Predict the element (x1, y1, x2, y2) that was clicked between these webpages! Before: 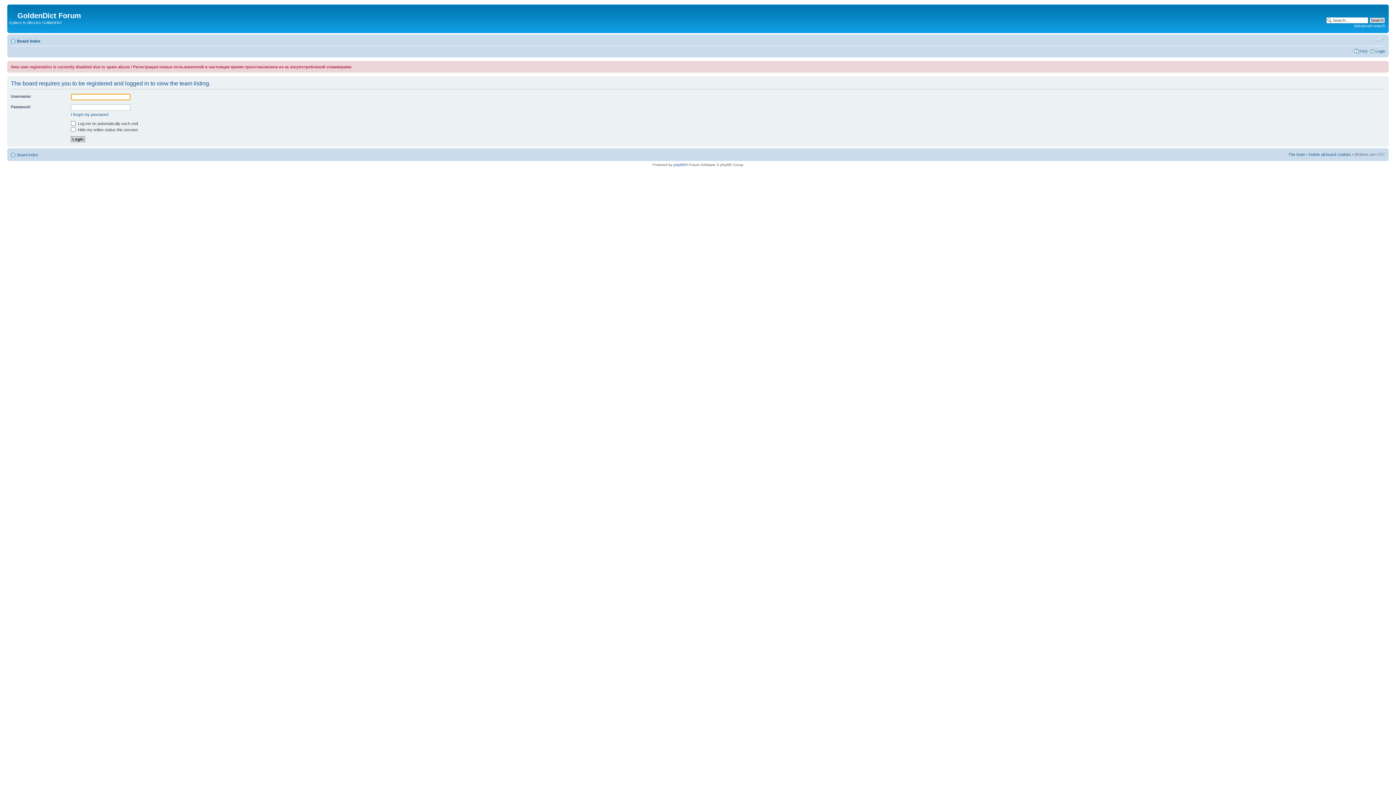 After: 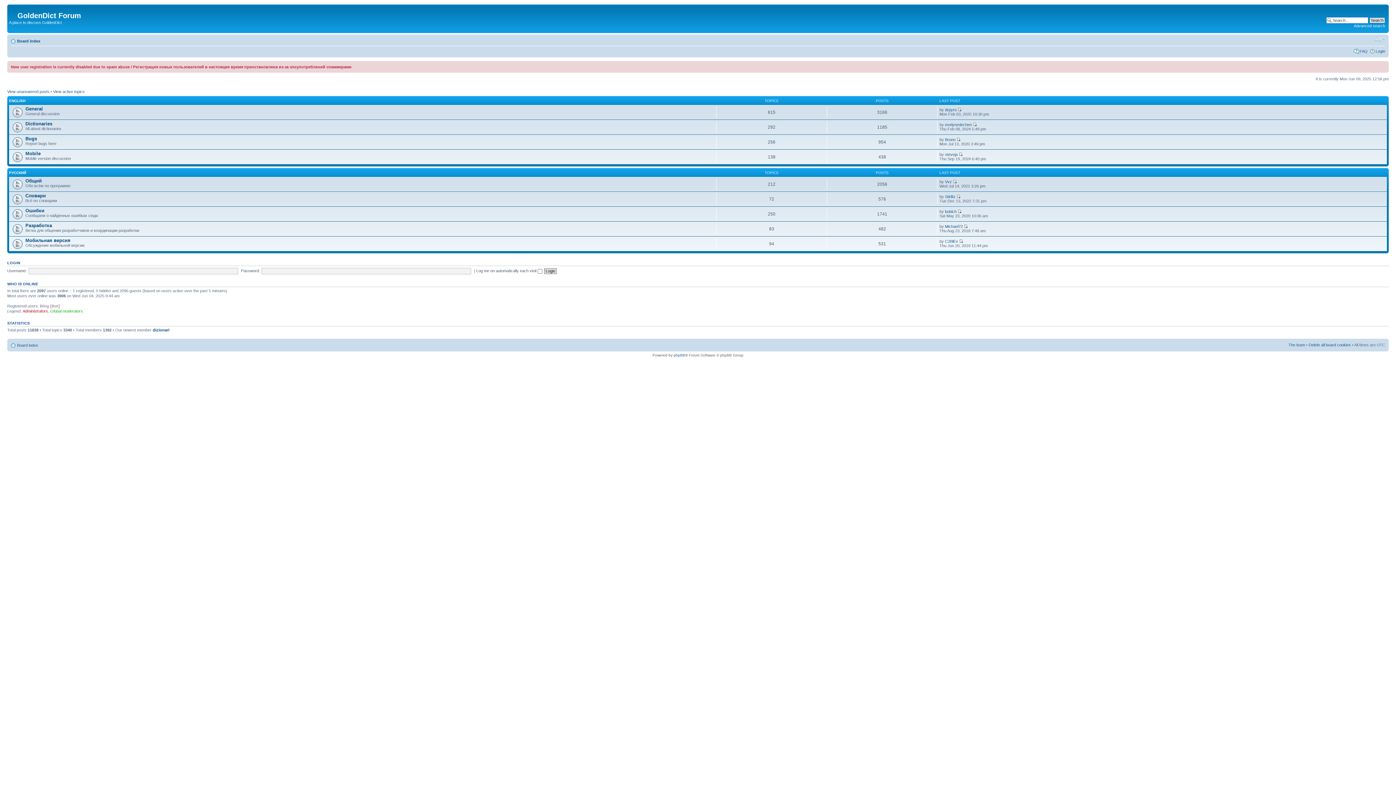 Action: label: Board index bbox: (17, 152, 38, 156)